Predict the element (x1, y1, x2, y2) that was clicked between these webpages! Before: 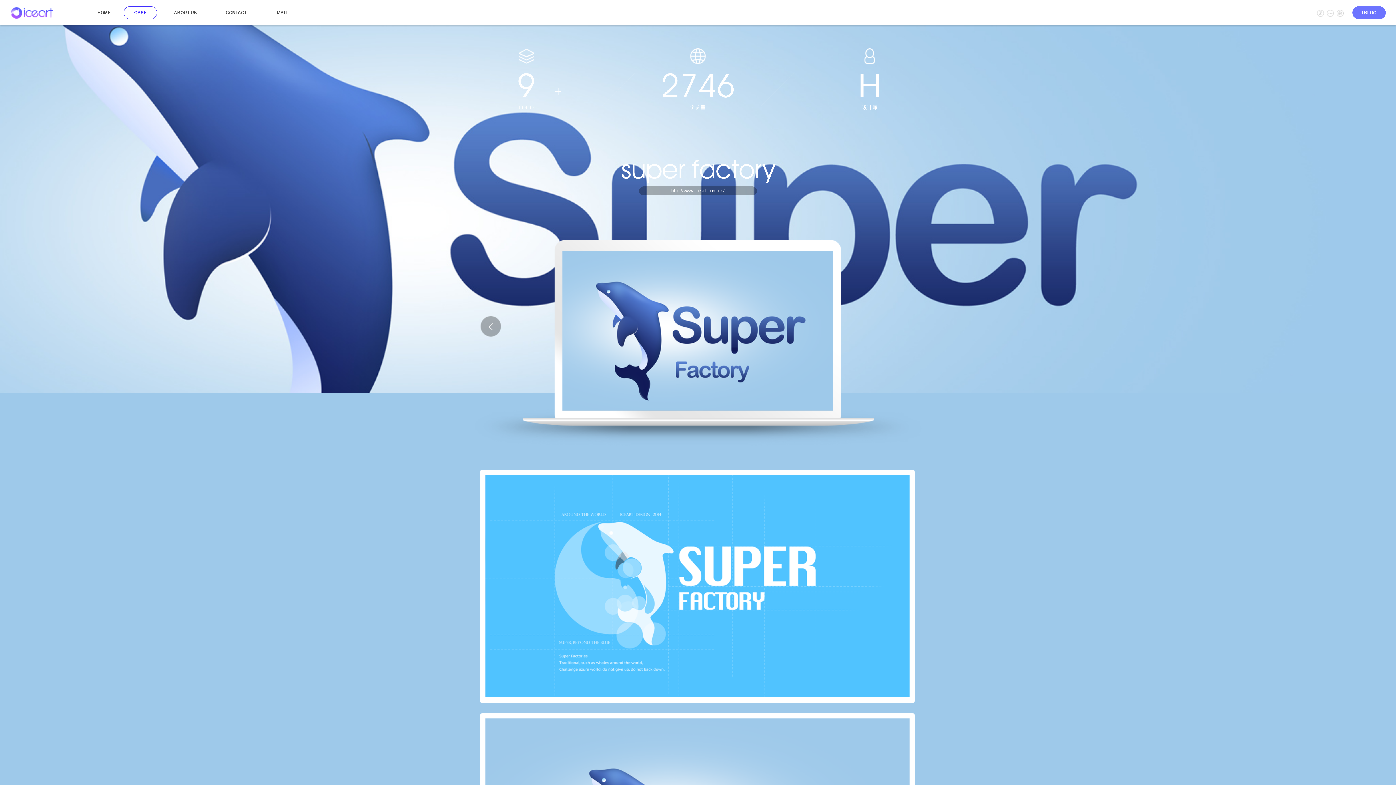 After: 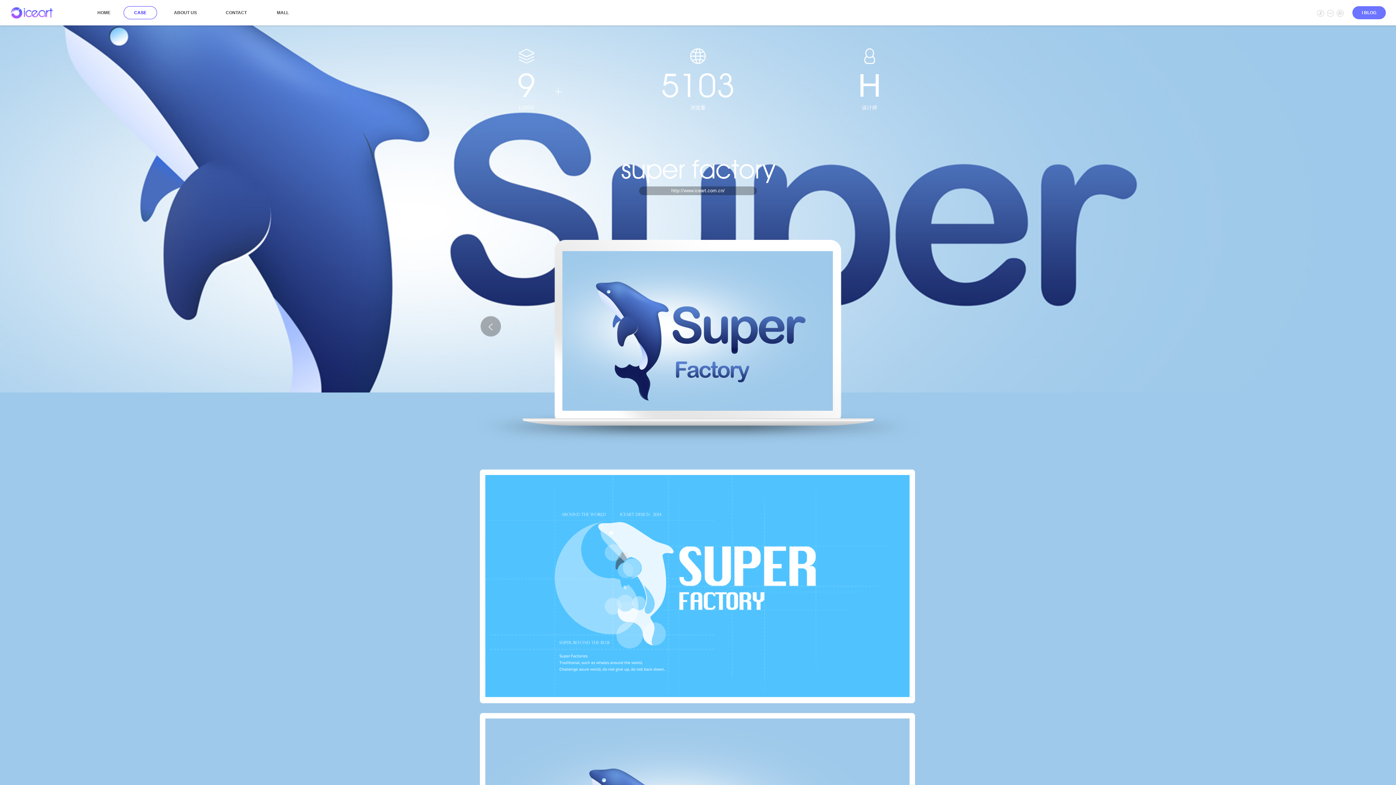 Action: bbox: (1316, 9, 1325, 15)